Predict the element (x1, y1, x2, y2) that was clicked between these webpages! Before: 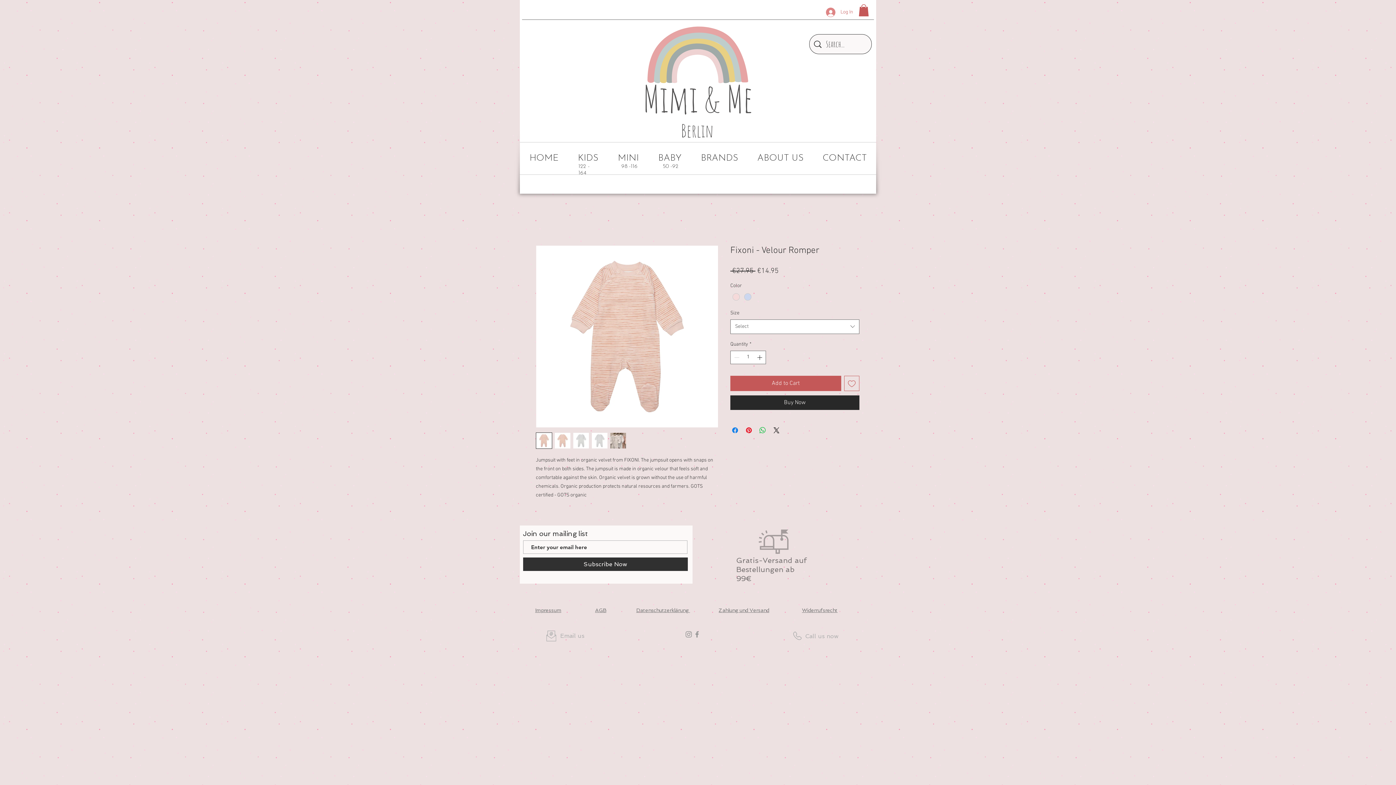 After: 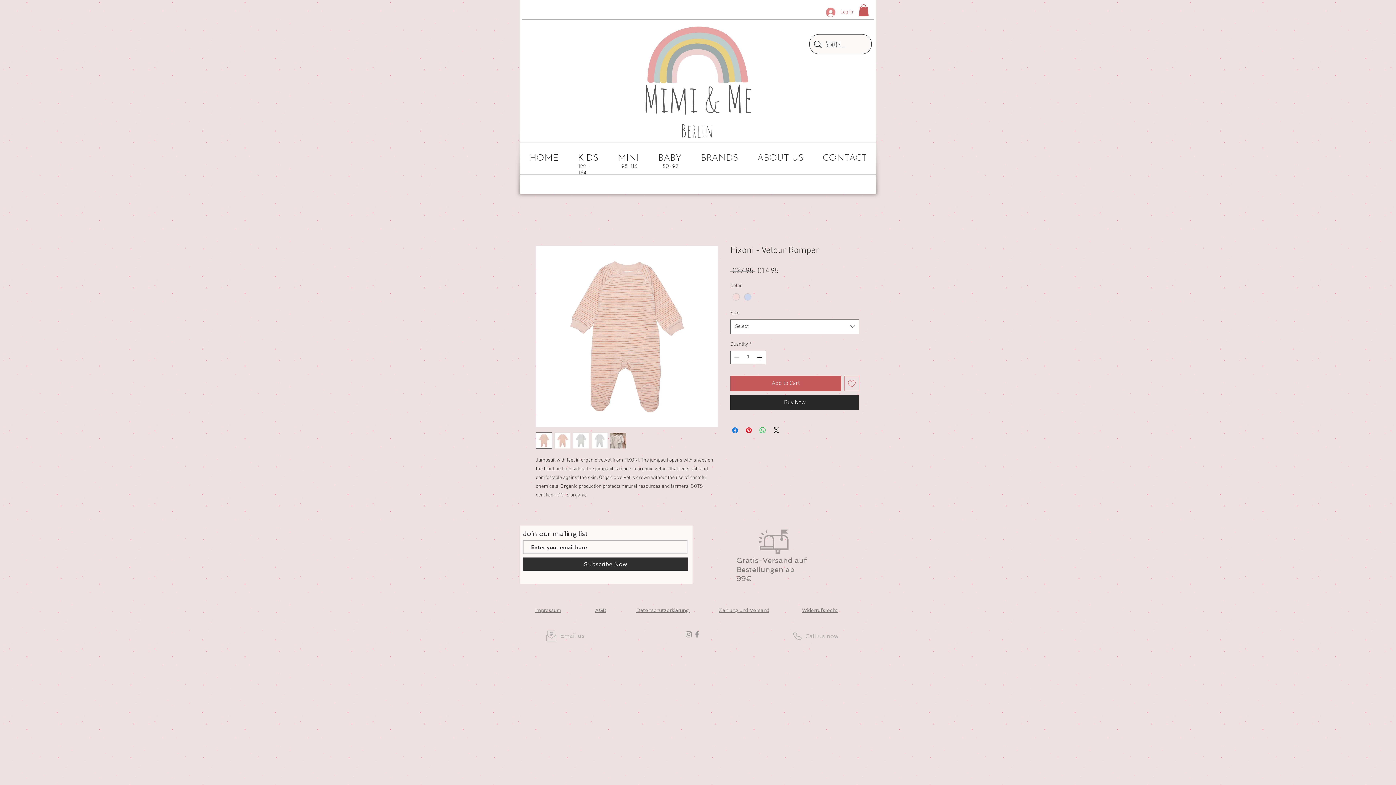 Action: bbox: (610, 432, 626, 449)